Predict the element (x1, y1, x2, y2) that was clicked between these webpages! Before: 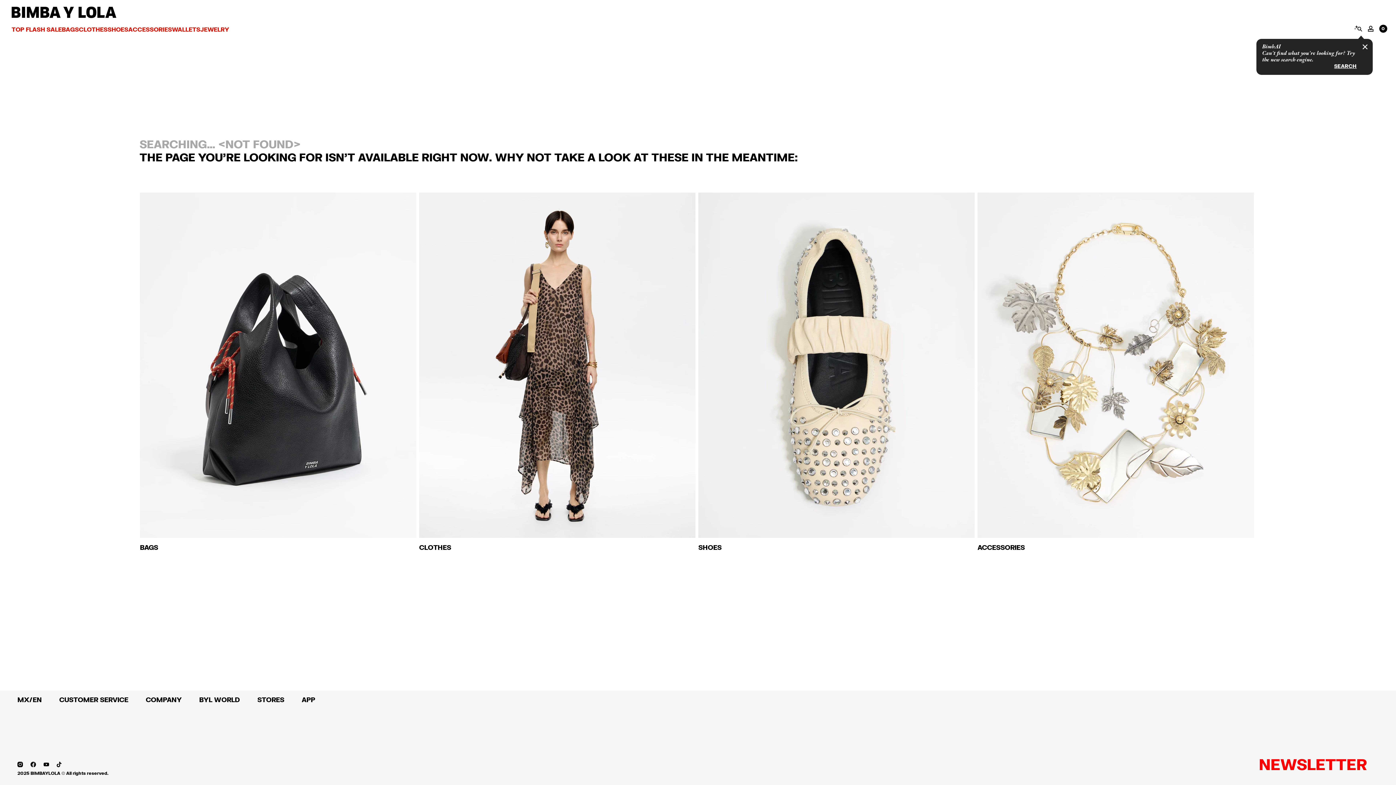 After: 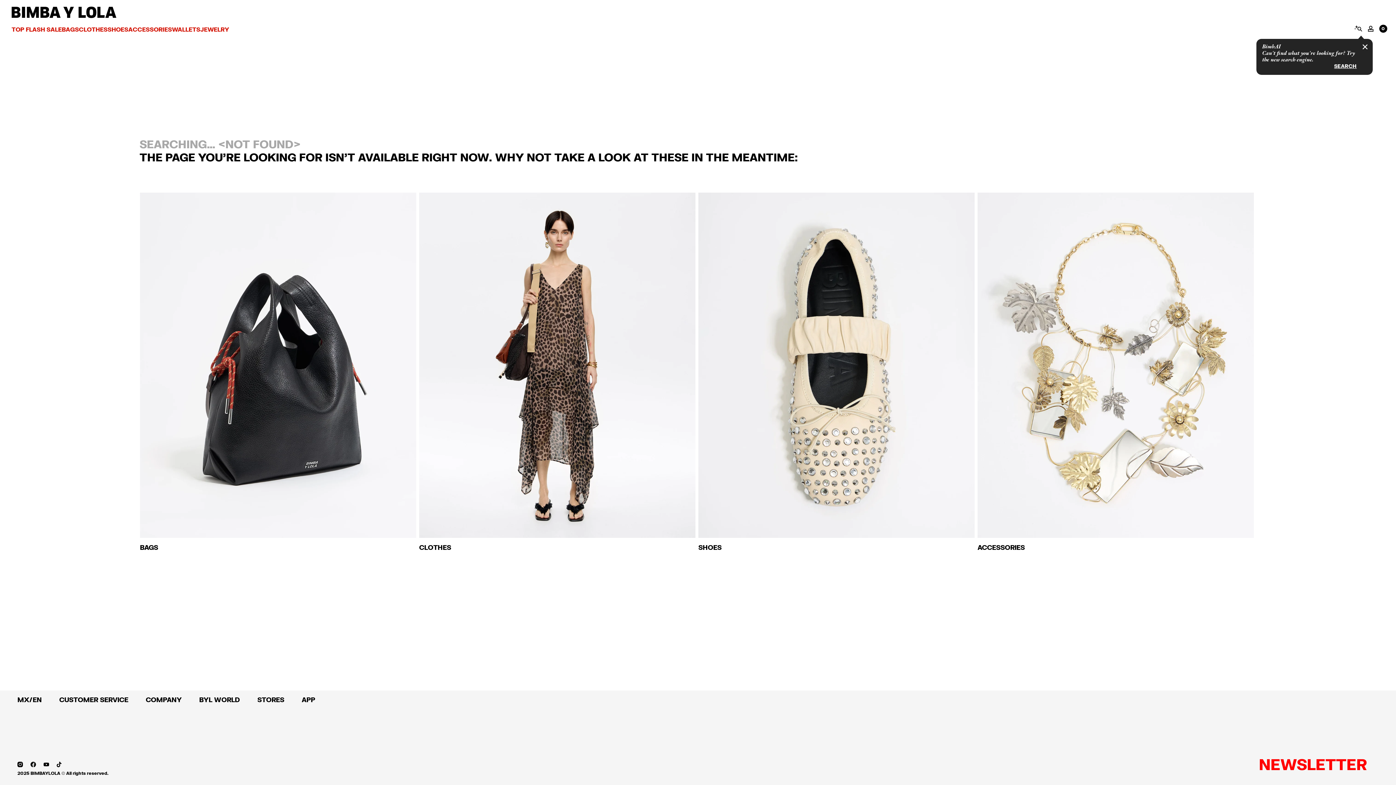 Action: label: COMPANY bbox: (145, 696, 181, 704)